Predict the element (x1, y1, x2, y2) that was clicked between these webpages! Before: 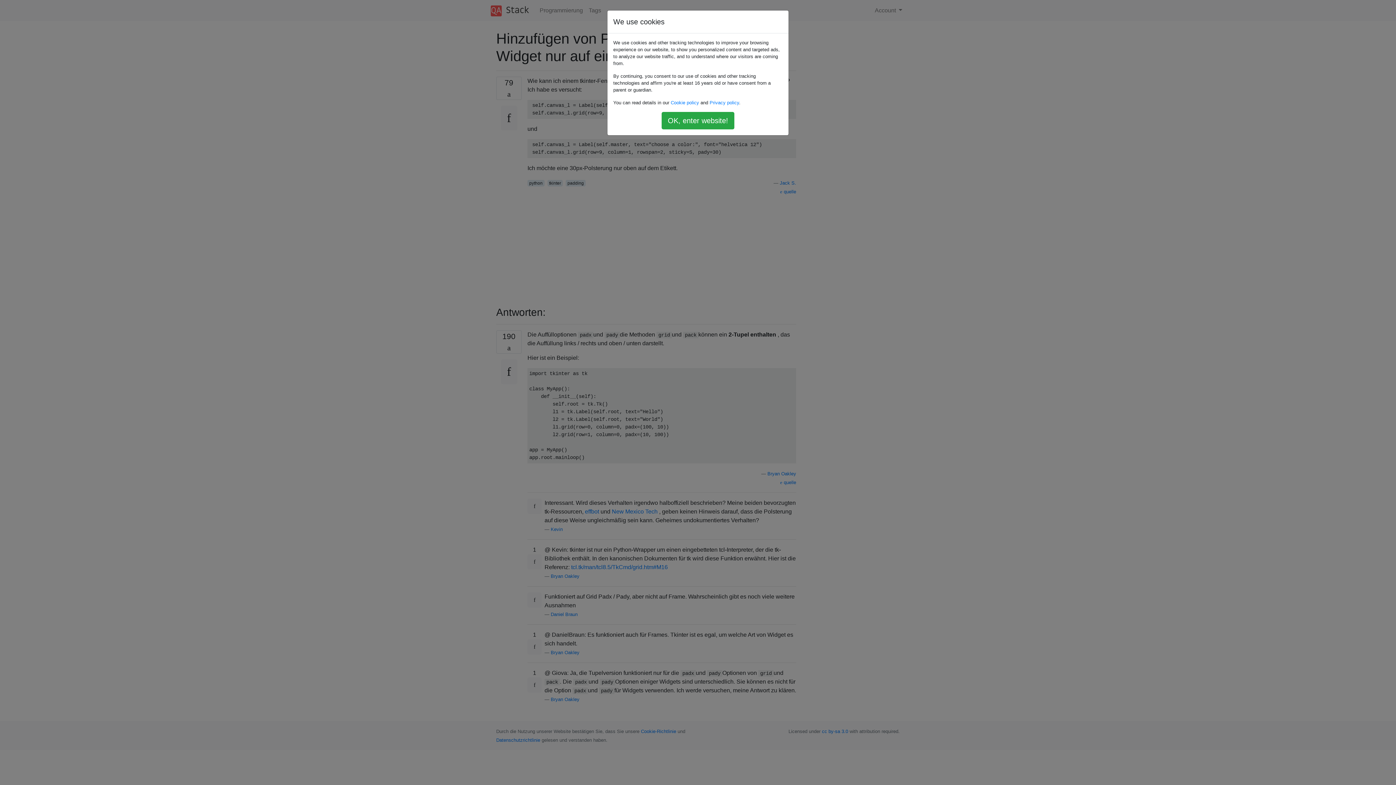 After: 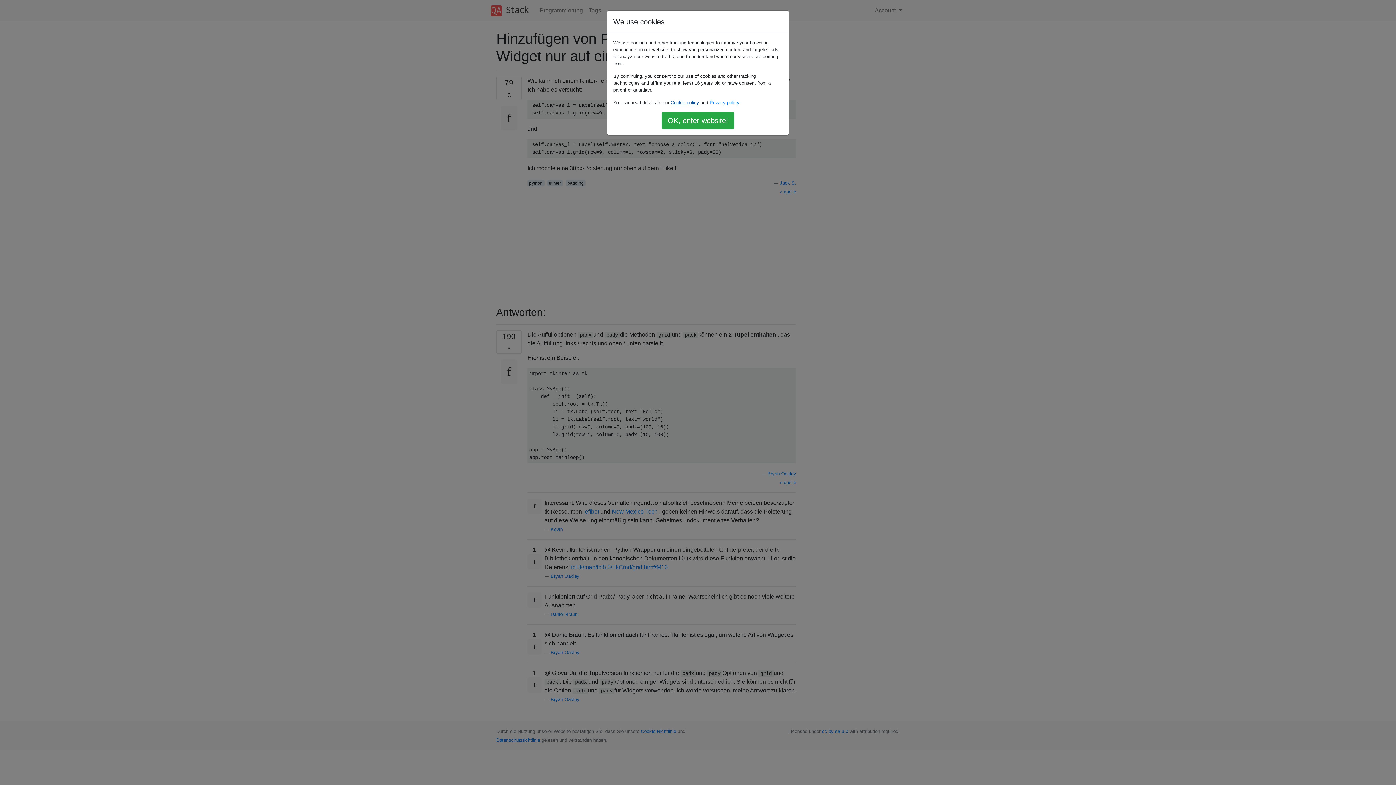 Action: label: Cookie policy bbox: (670, 100, 699, 105)